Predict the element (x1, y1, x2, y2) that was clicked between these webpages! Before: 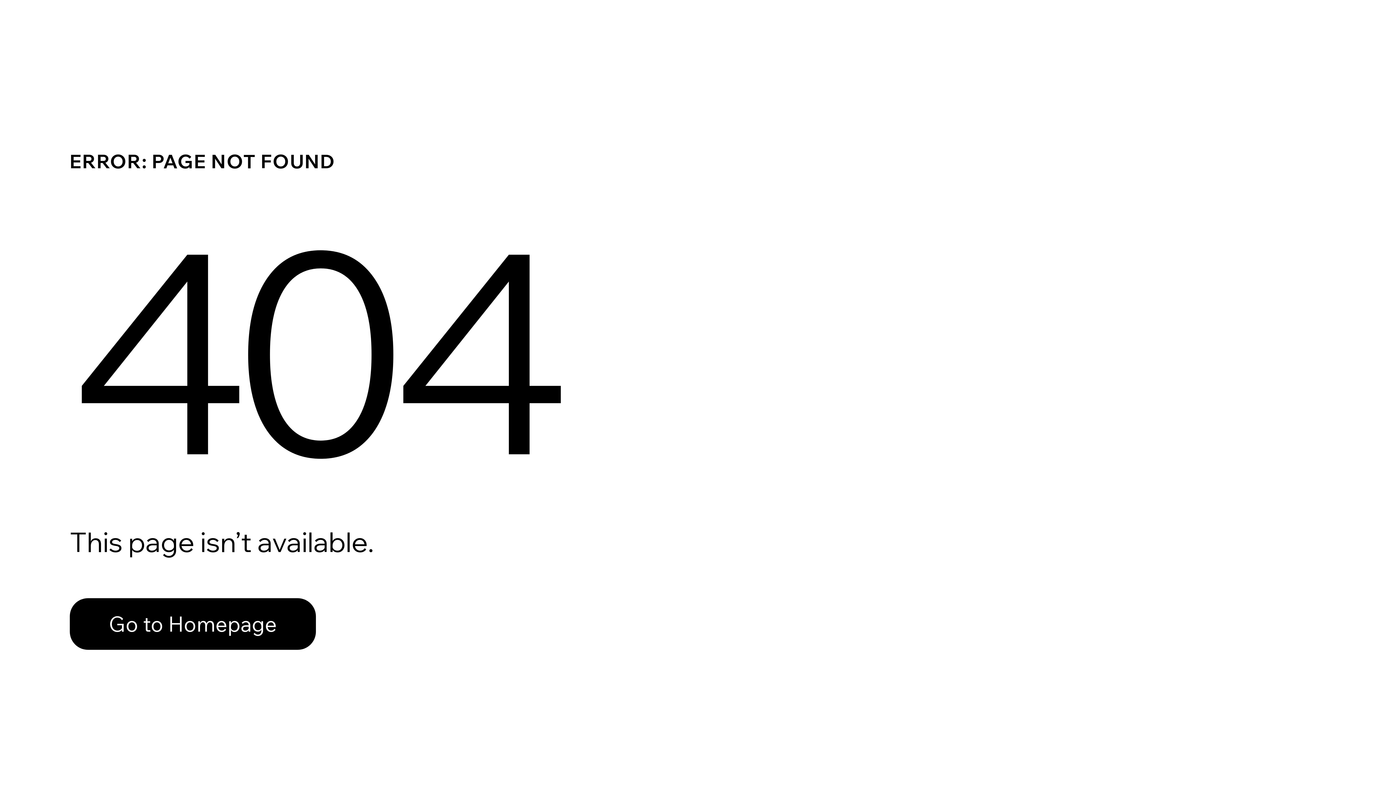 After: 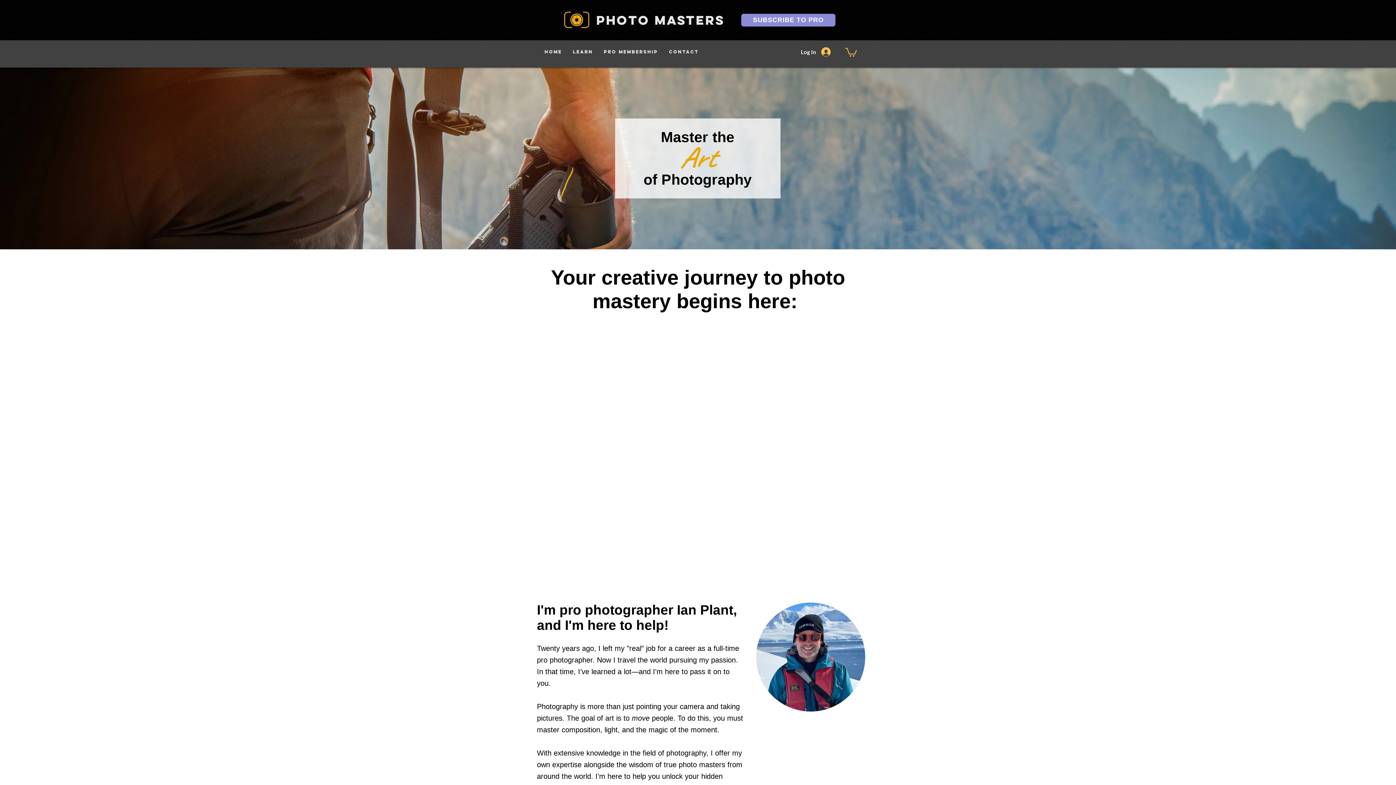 Action: label: Go to Homepage bbox: (69, 598, 316, 650)